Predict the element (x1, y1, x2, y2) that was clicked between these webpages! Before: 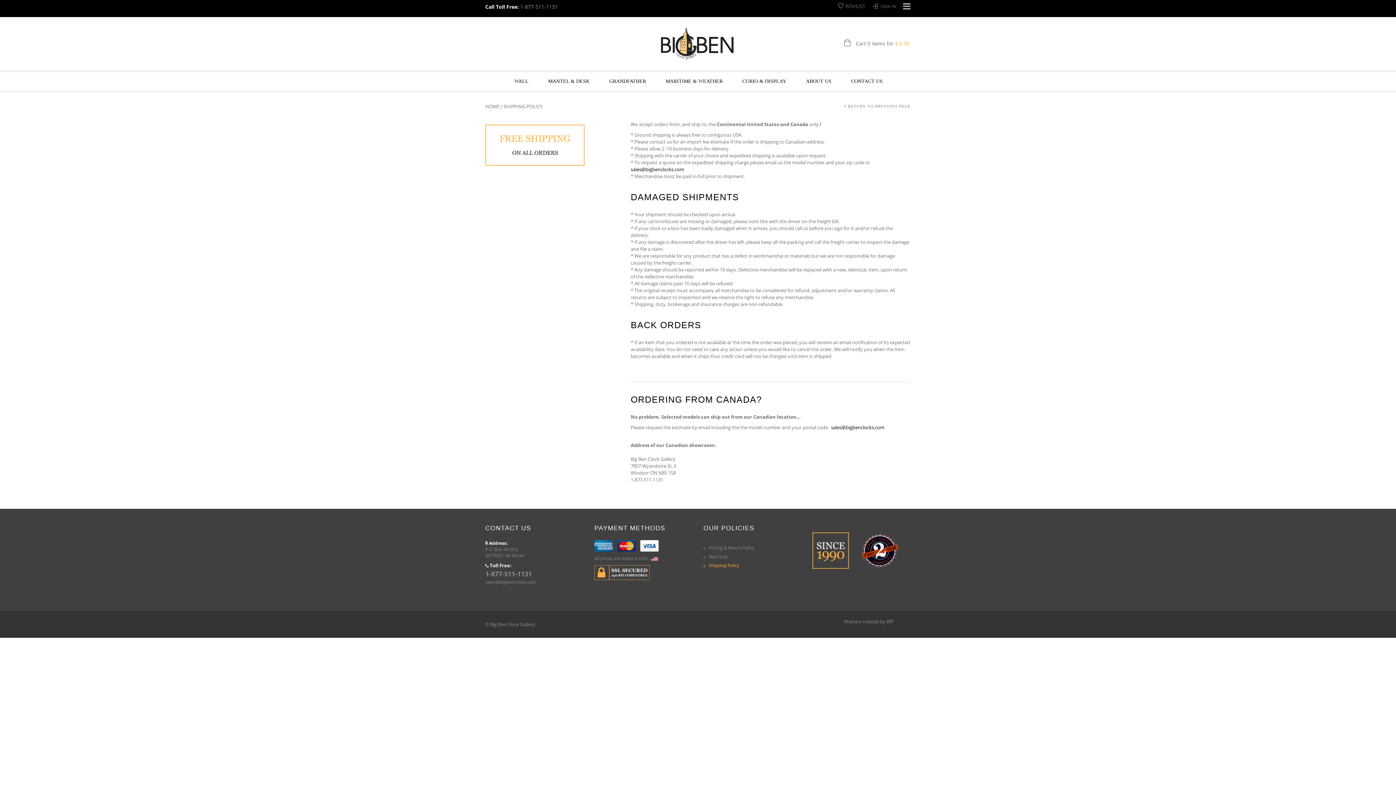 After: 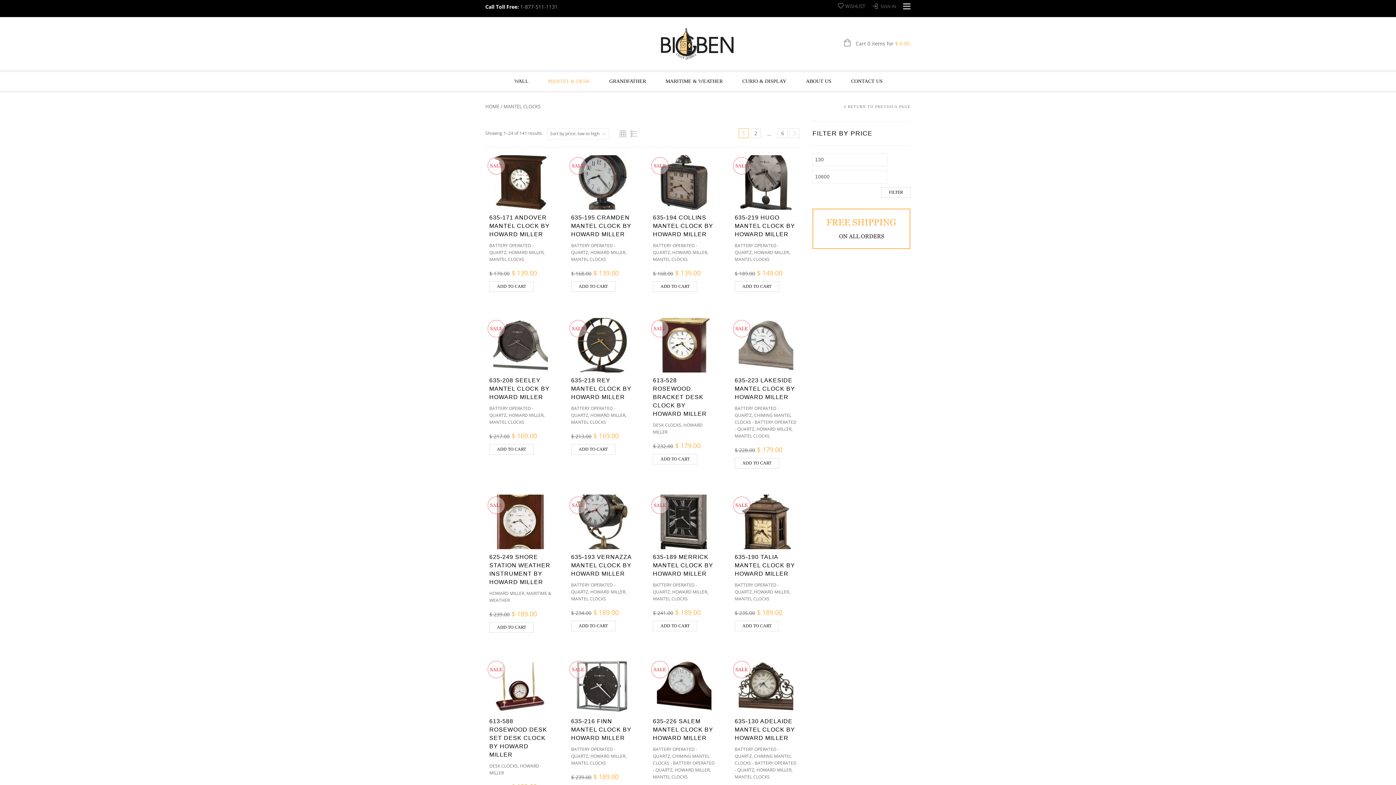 Action: label: MANTEL & DESK bbox: (546, 72, 591, 90)